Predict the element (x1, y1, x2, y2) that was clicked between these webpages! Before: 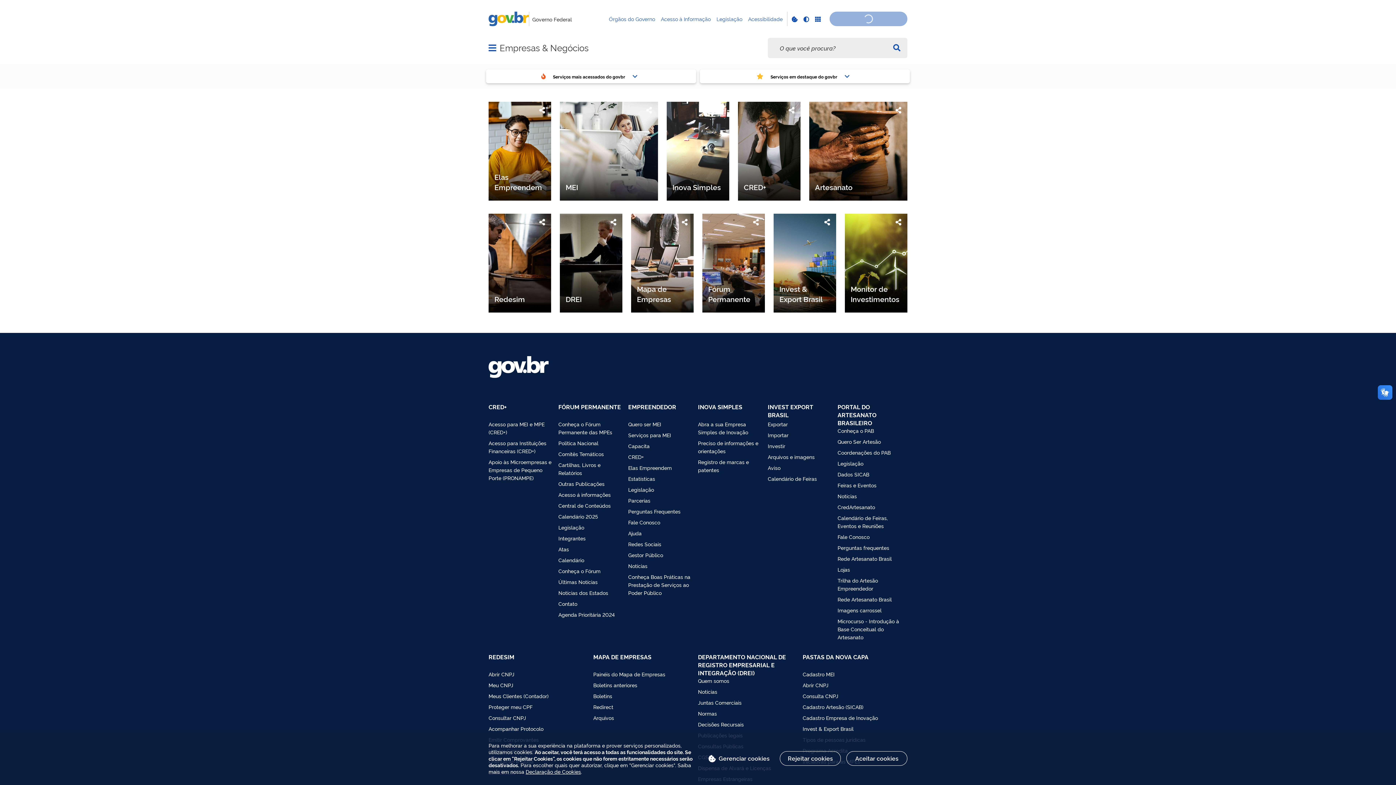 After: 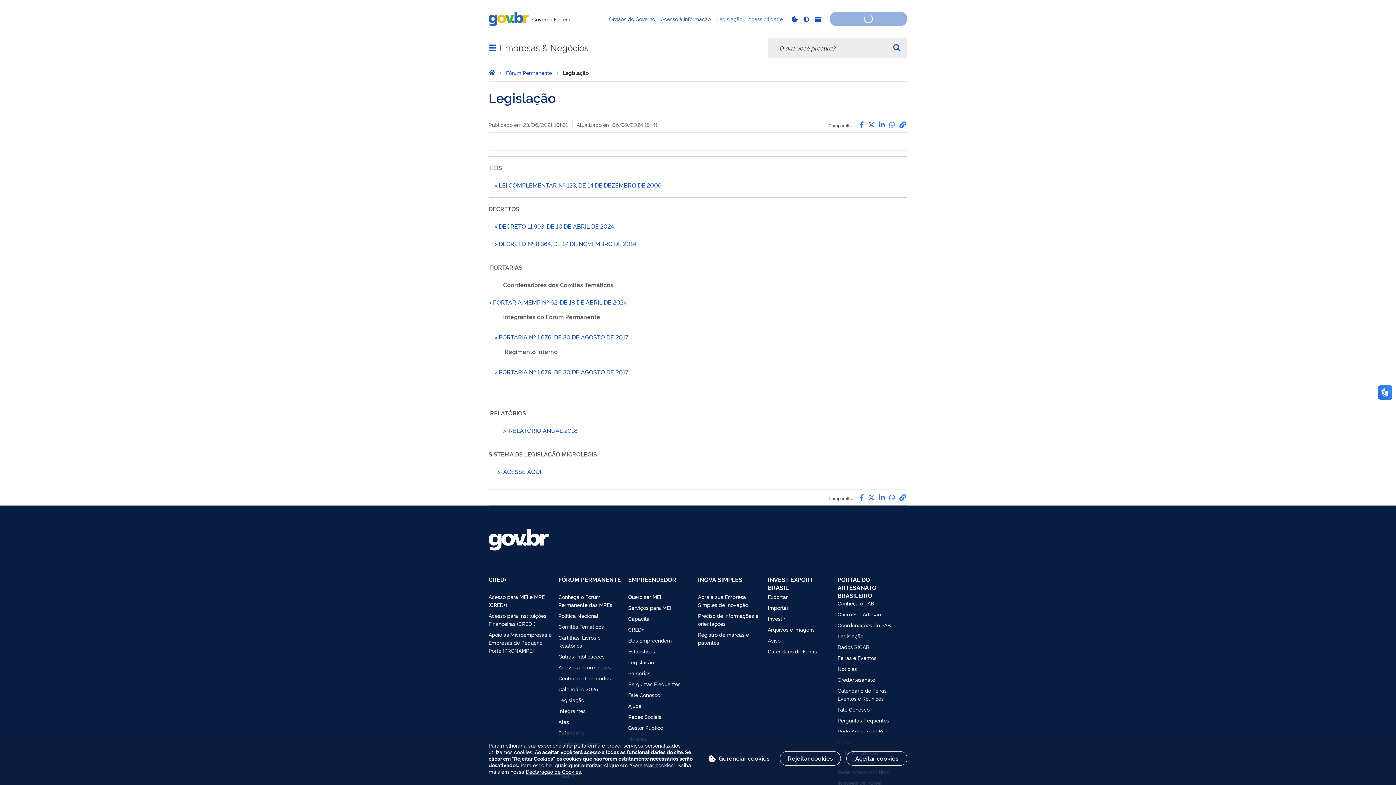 Action: label: Legislação bbox: (558, 502, 625, 510)